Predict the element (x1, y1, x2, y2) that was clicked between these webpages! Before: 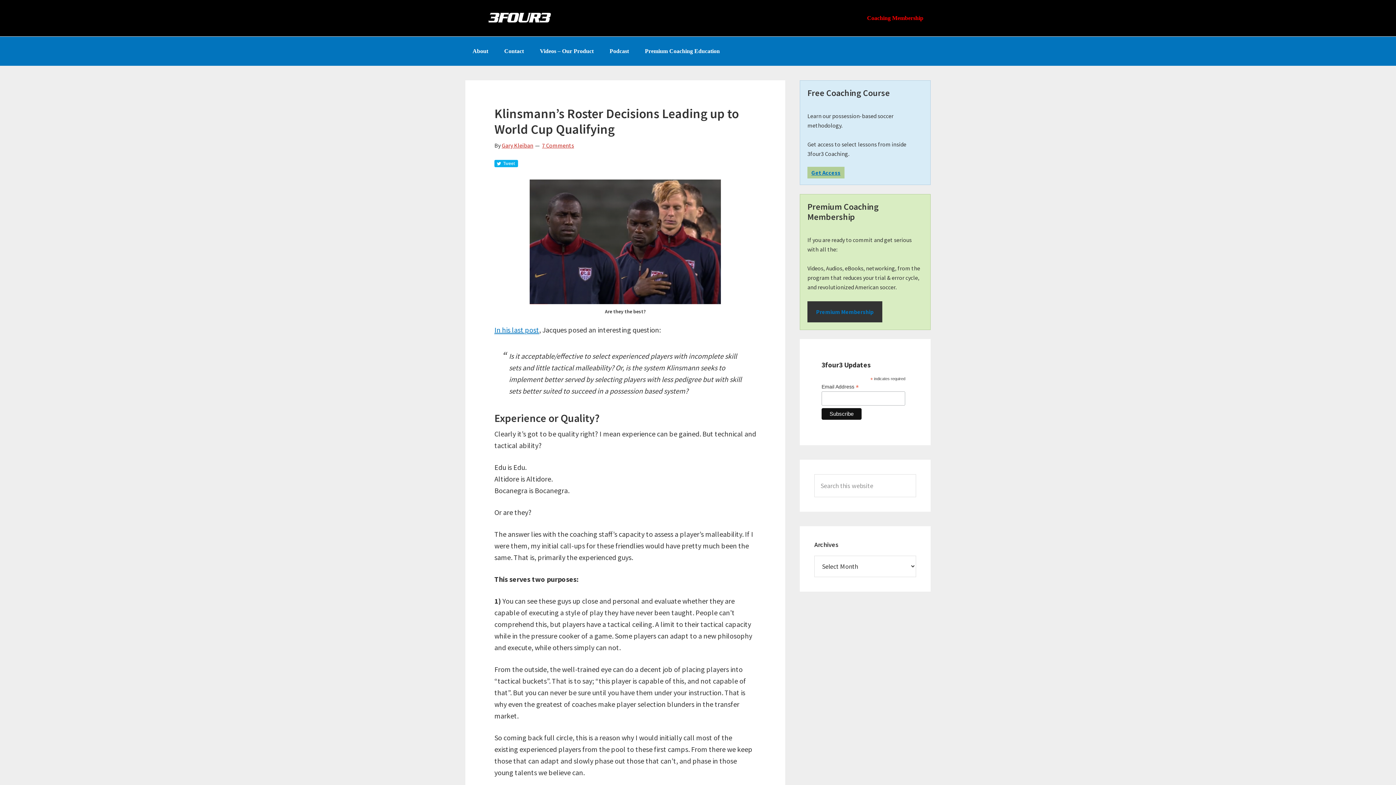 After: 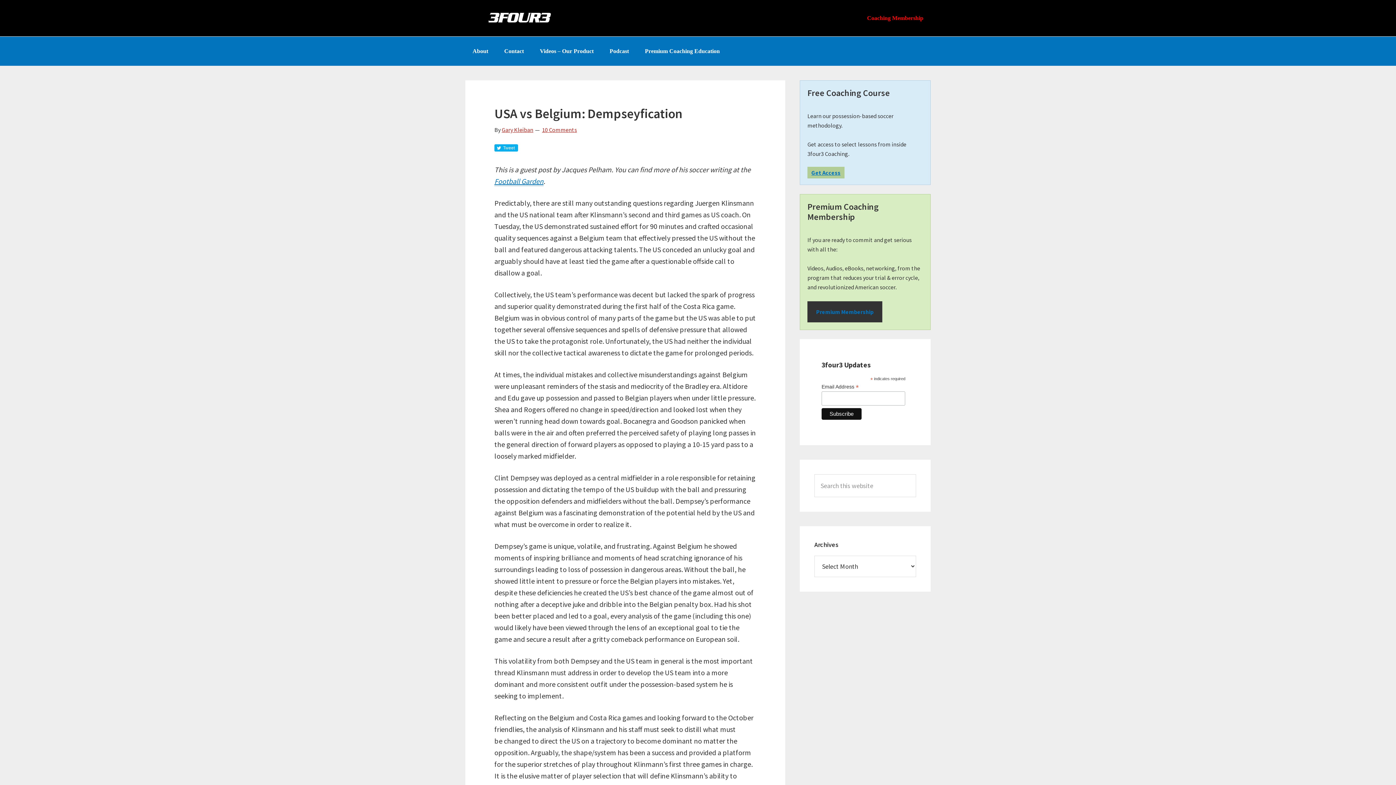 Action: label: In his last post bbox: (494, 325, 539, 334)